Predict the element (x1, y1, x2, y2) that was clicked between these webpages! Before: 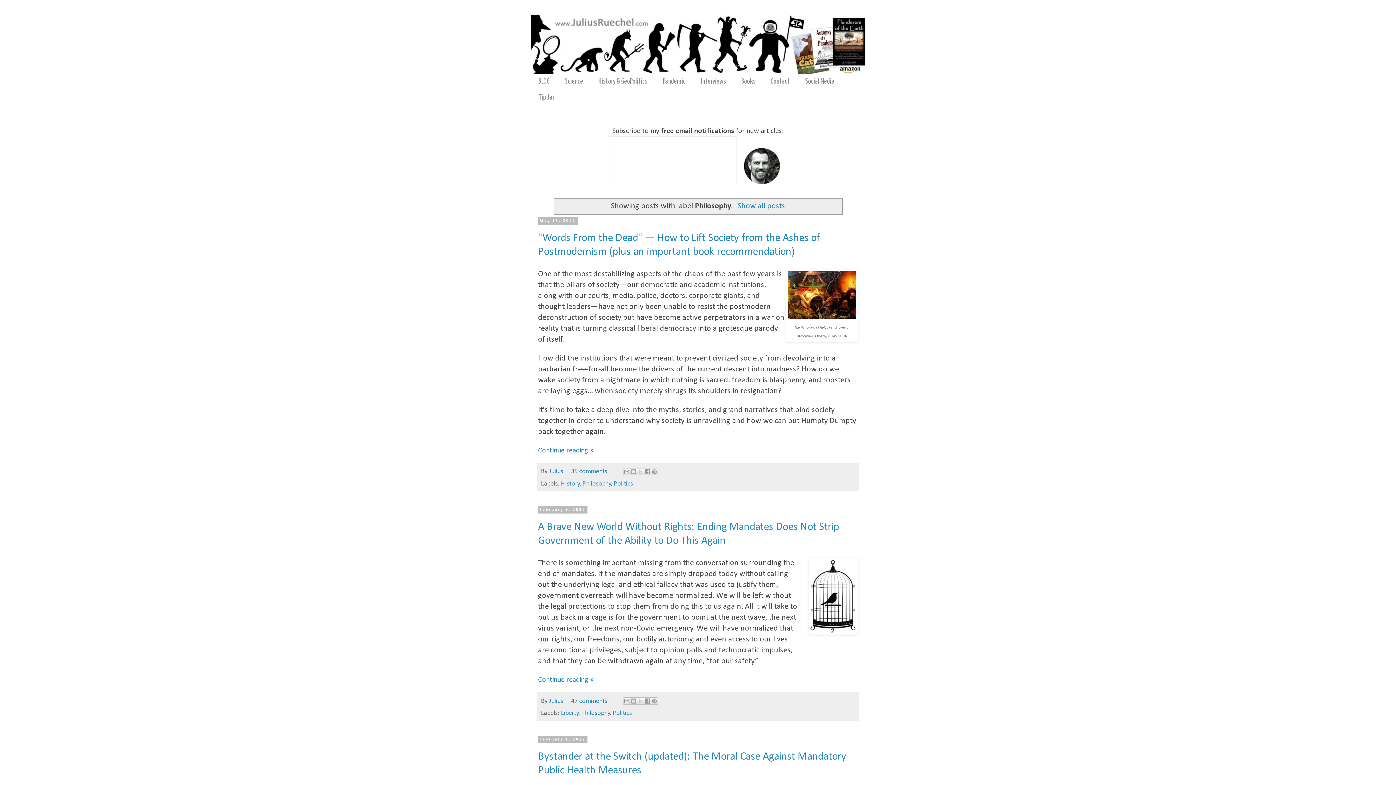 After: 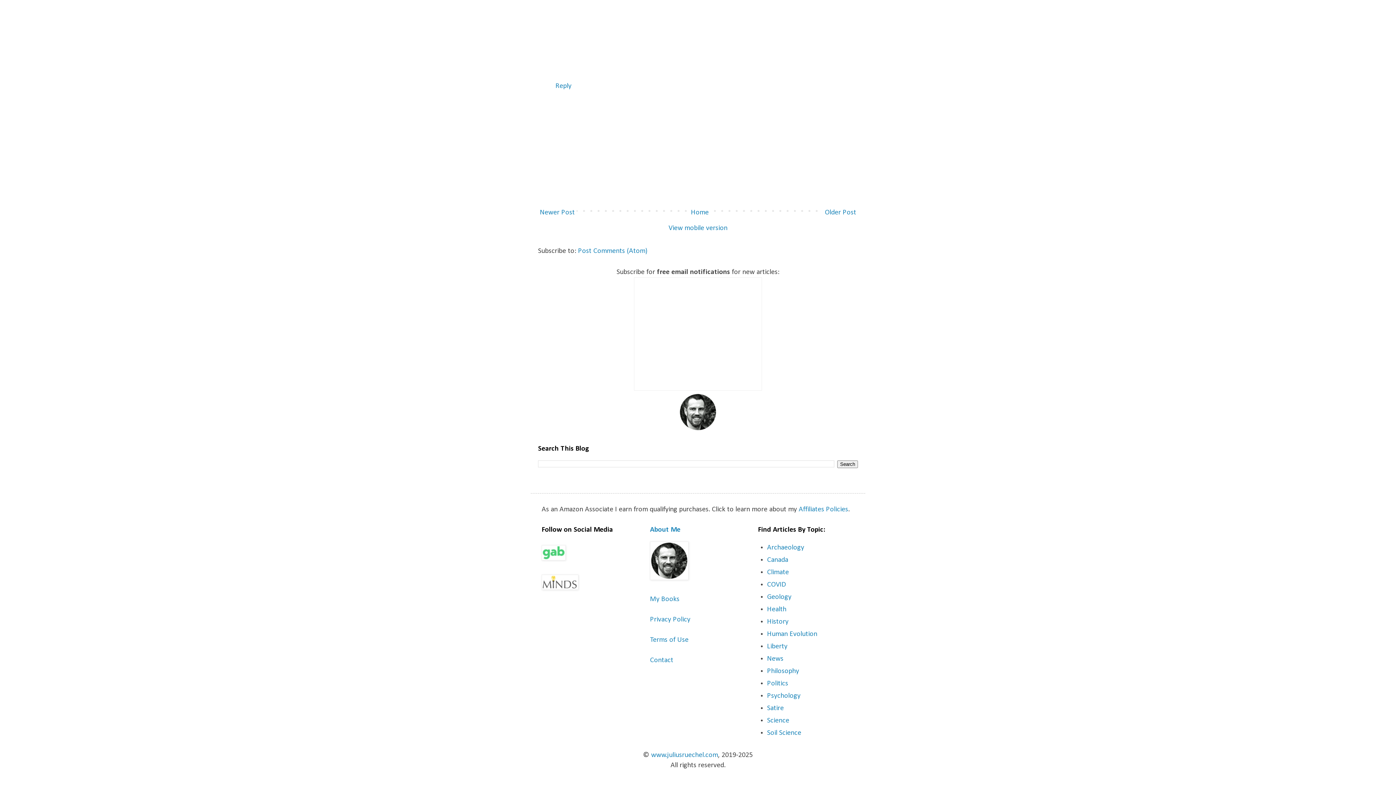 Action: bbox: (571, 468, 610, 475) label: 35 comments: 